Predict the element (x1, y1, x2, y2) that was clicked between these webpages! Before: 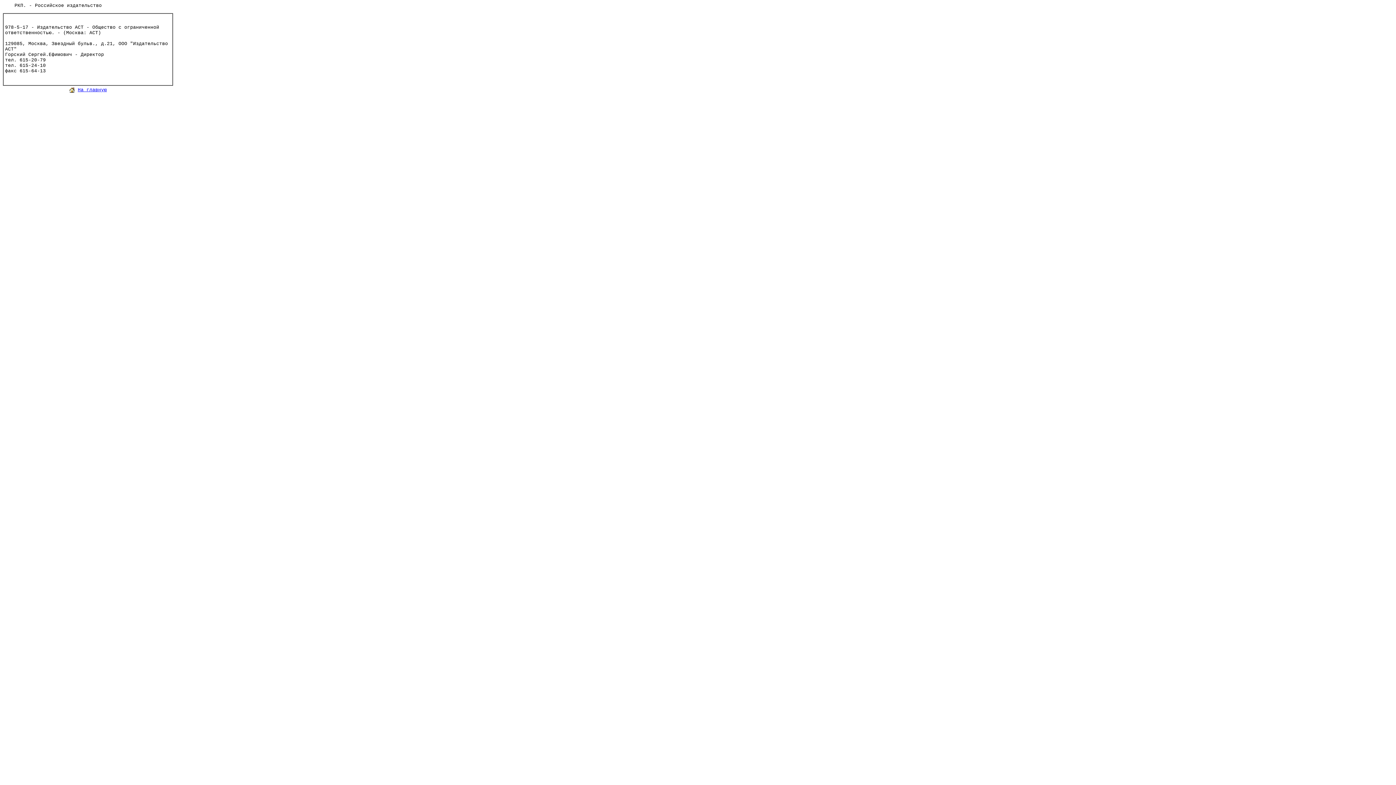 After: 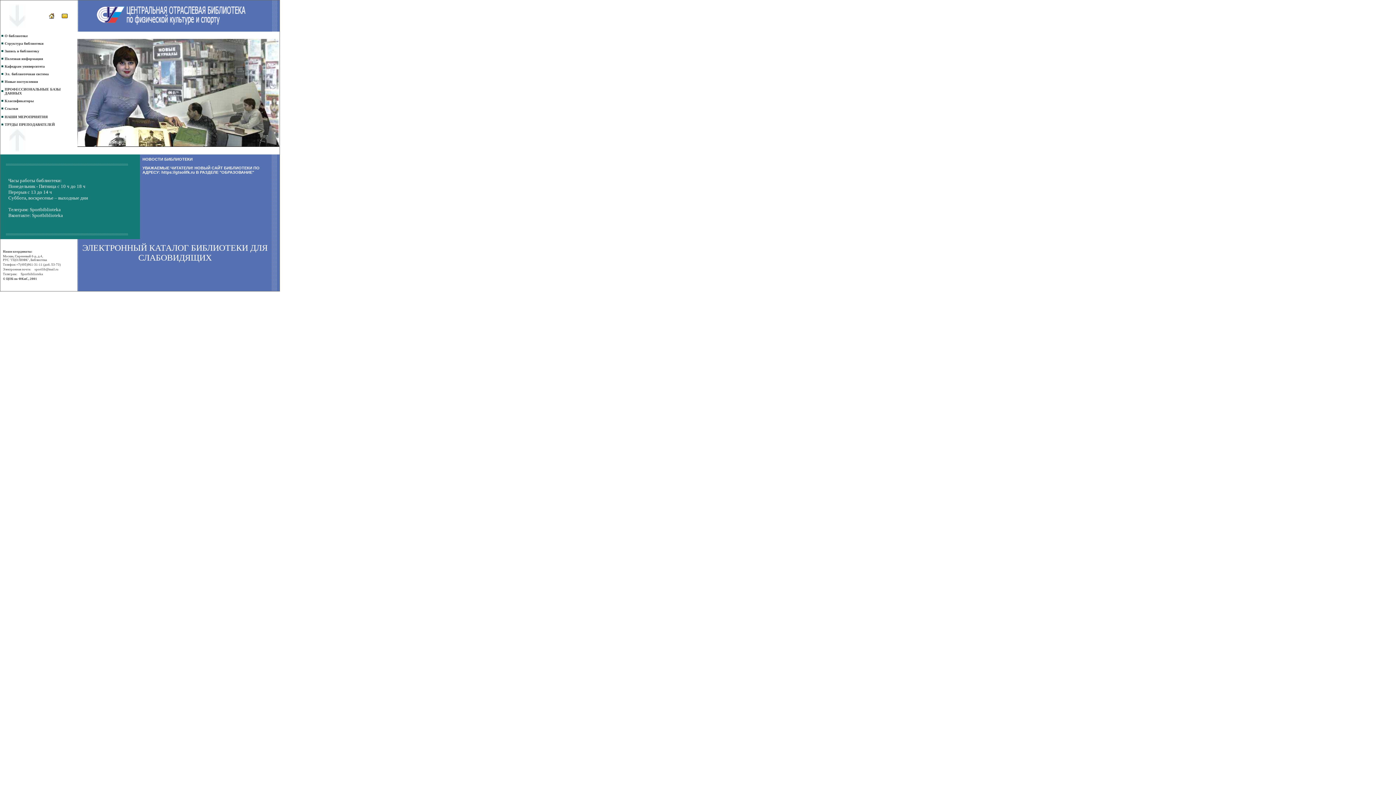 Action: bbox: (77, 87, 106, 92) label: На главную